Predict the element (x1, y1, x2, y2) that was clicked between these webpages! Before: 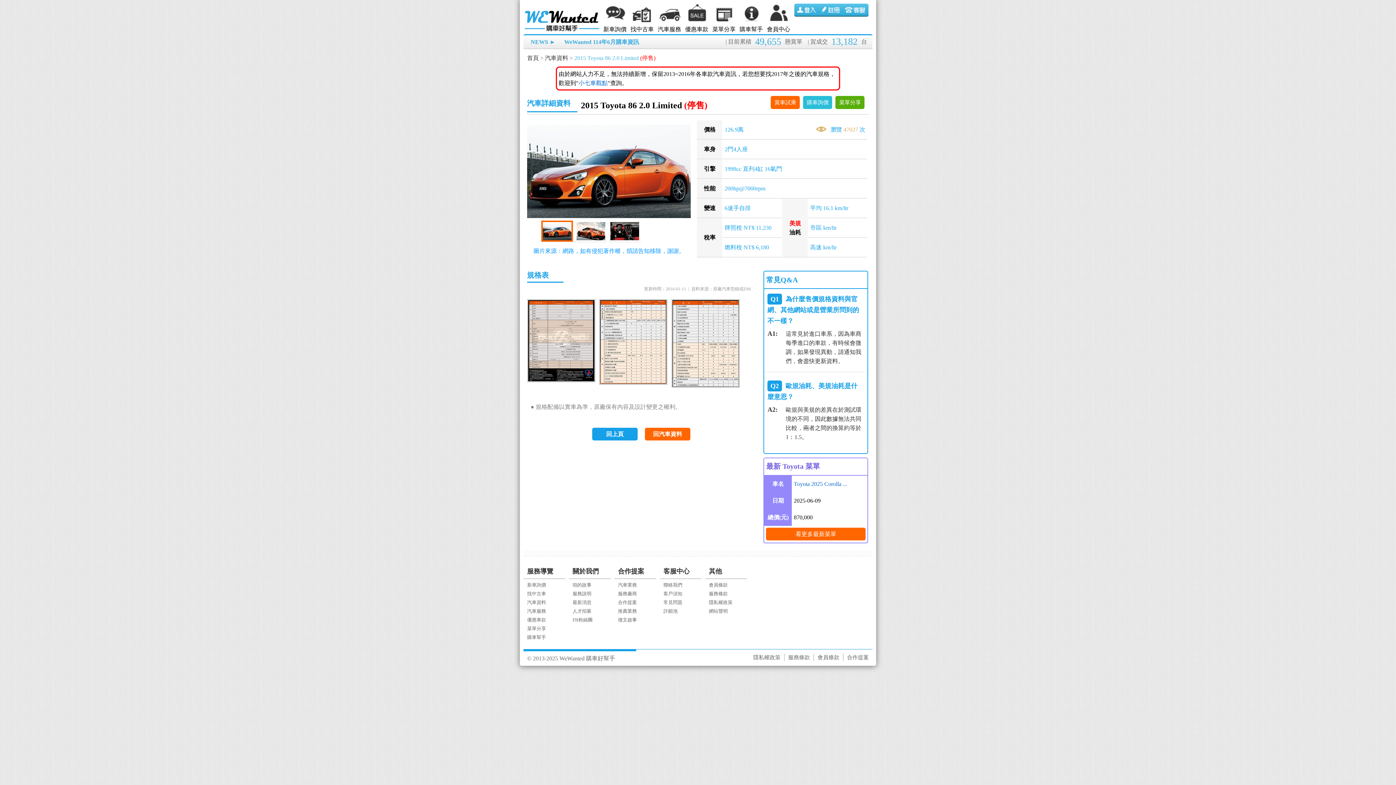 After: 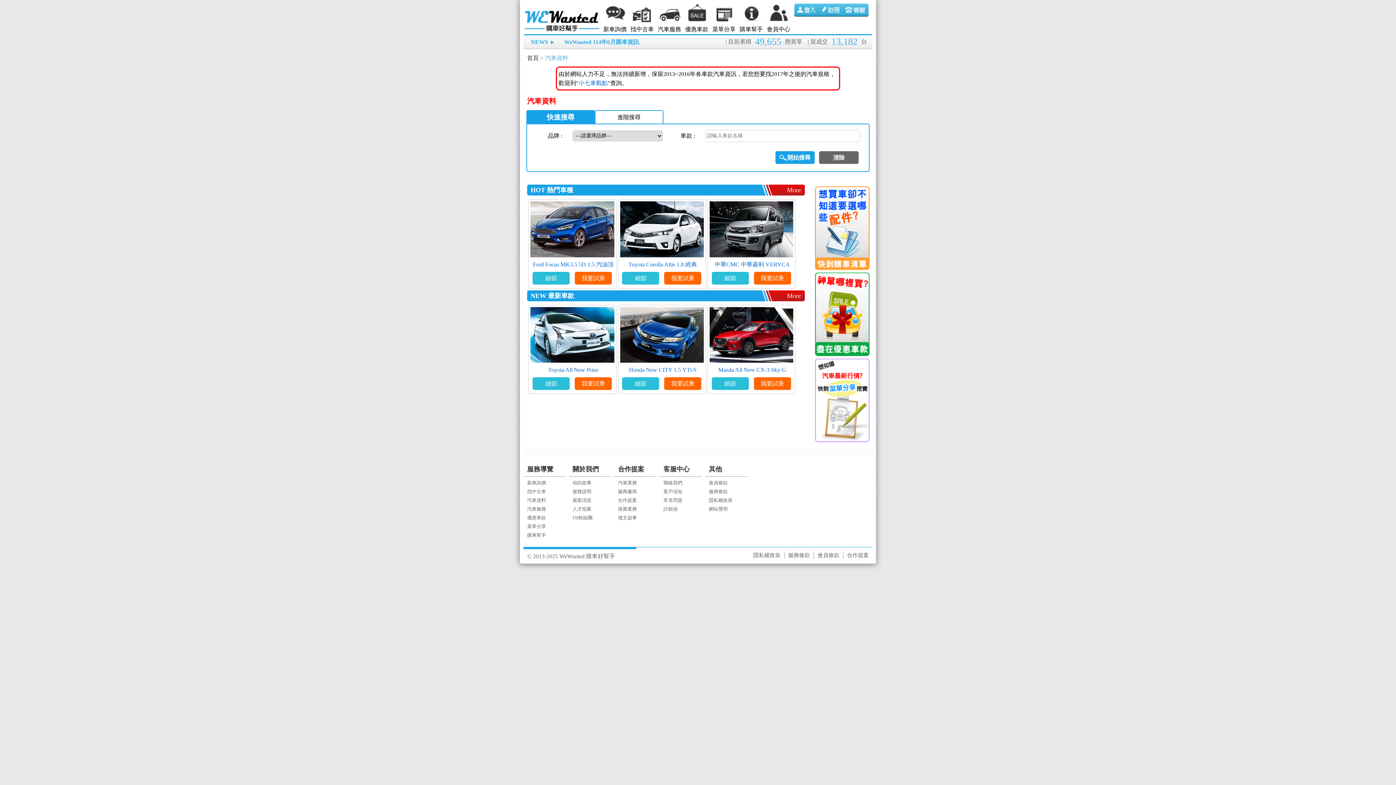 Action: bbox: (545, 54, 568, 61) label: 汽車資料